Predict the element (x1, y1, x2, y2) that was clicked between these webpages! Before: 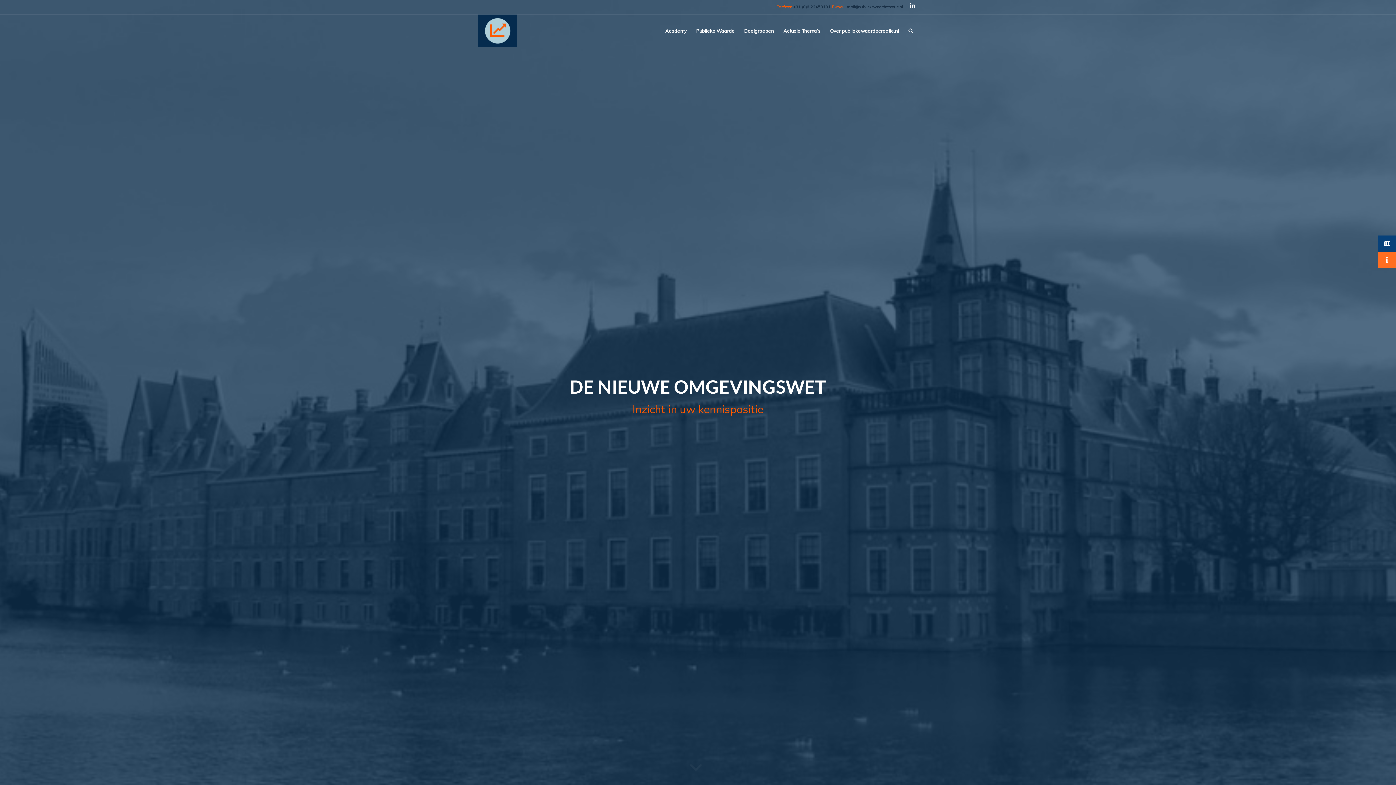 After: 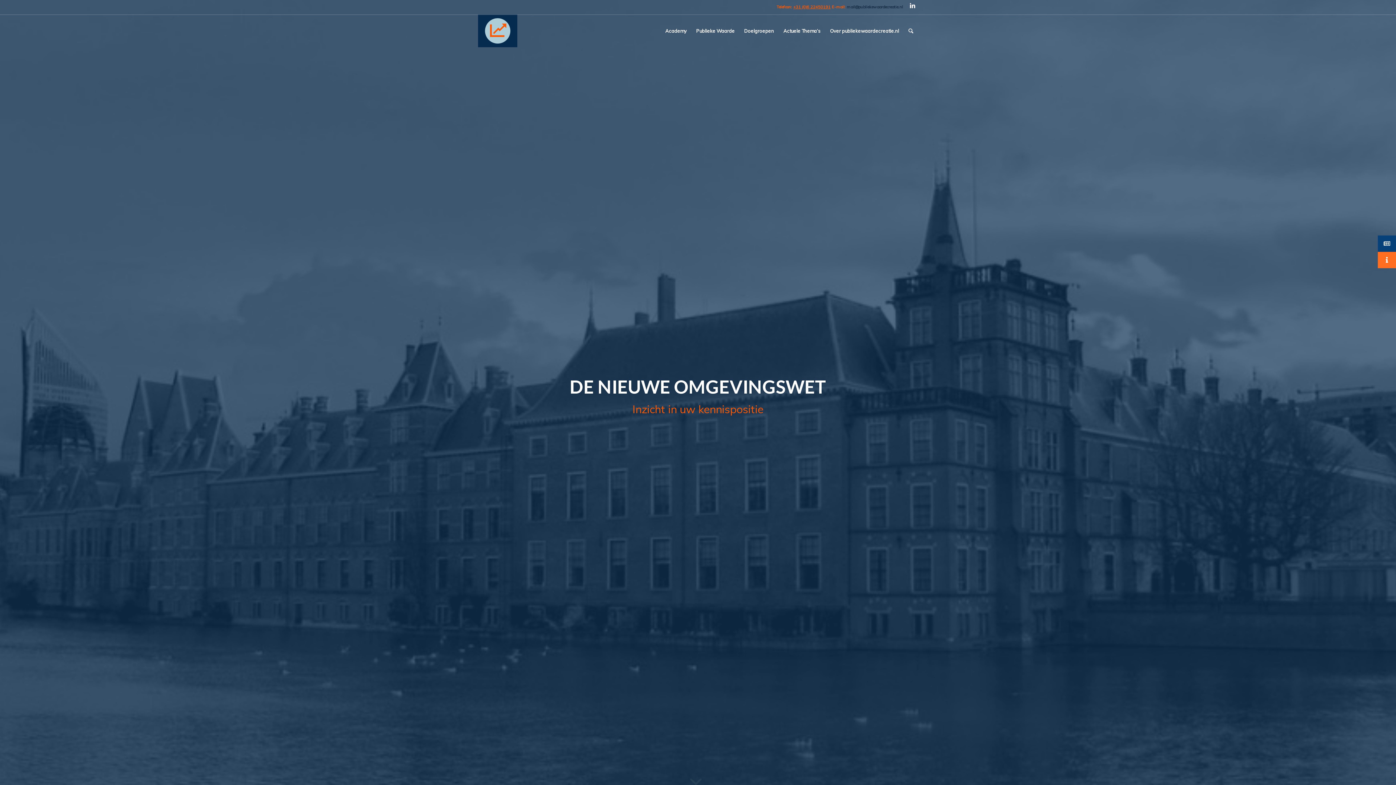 Action: label: +31 (0)6 22450191 bbox: (793, 4, 830, 9)